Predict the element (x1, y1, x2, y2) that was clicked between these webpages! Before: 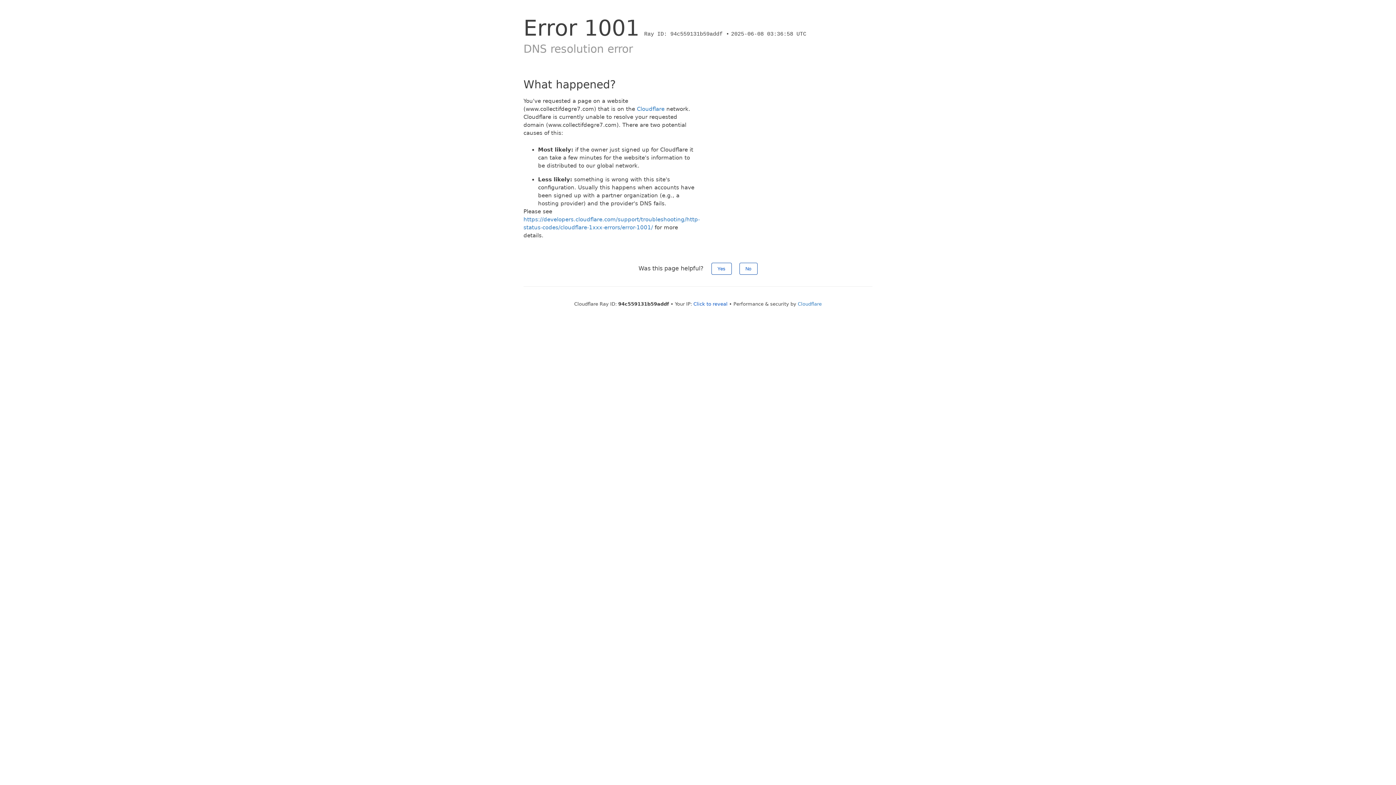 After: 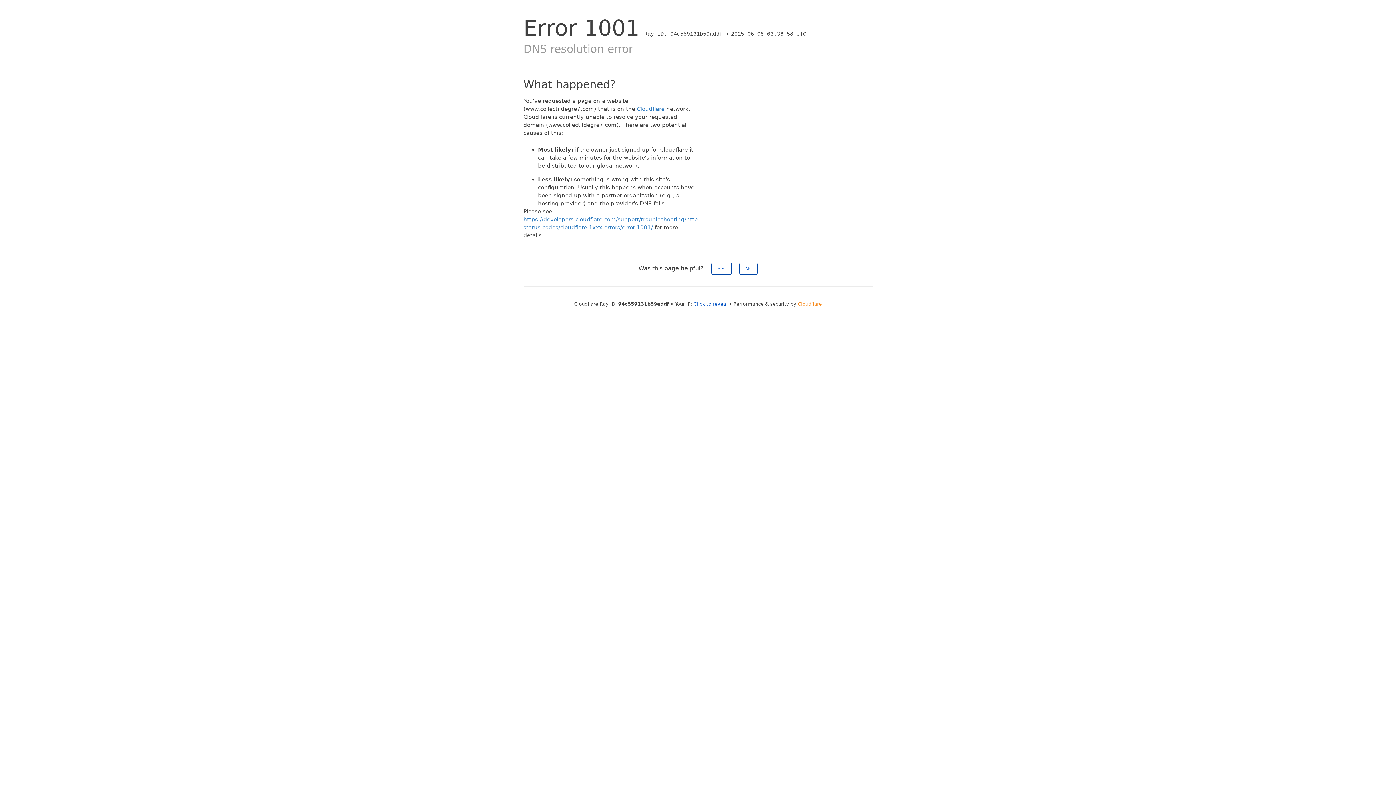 Action: label: Cloudflare bbox: (798, 301, 822, 306)